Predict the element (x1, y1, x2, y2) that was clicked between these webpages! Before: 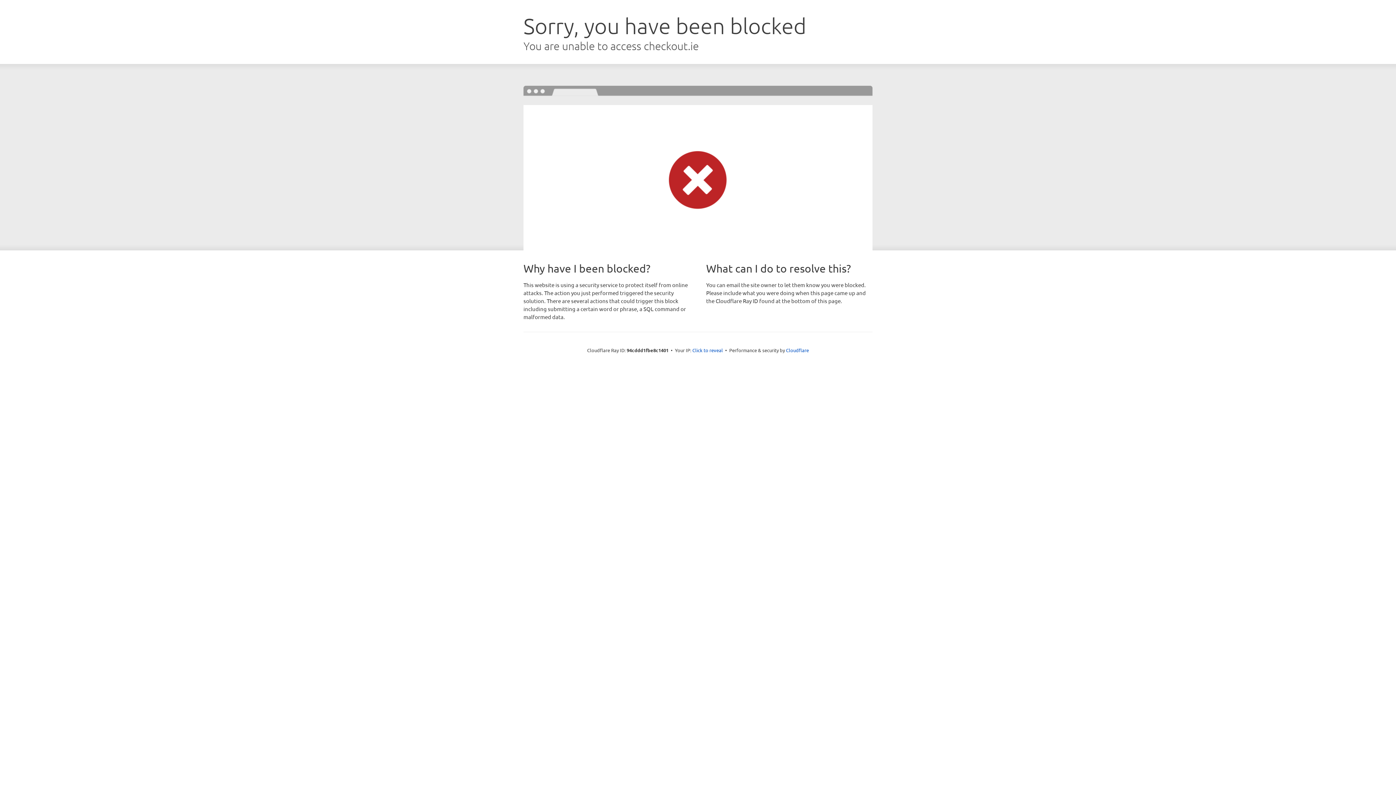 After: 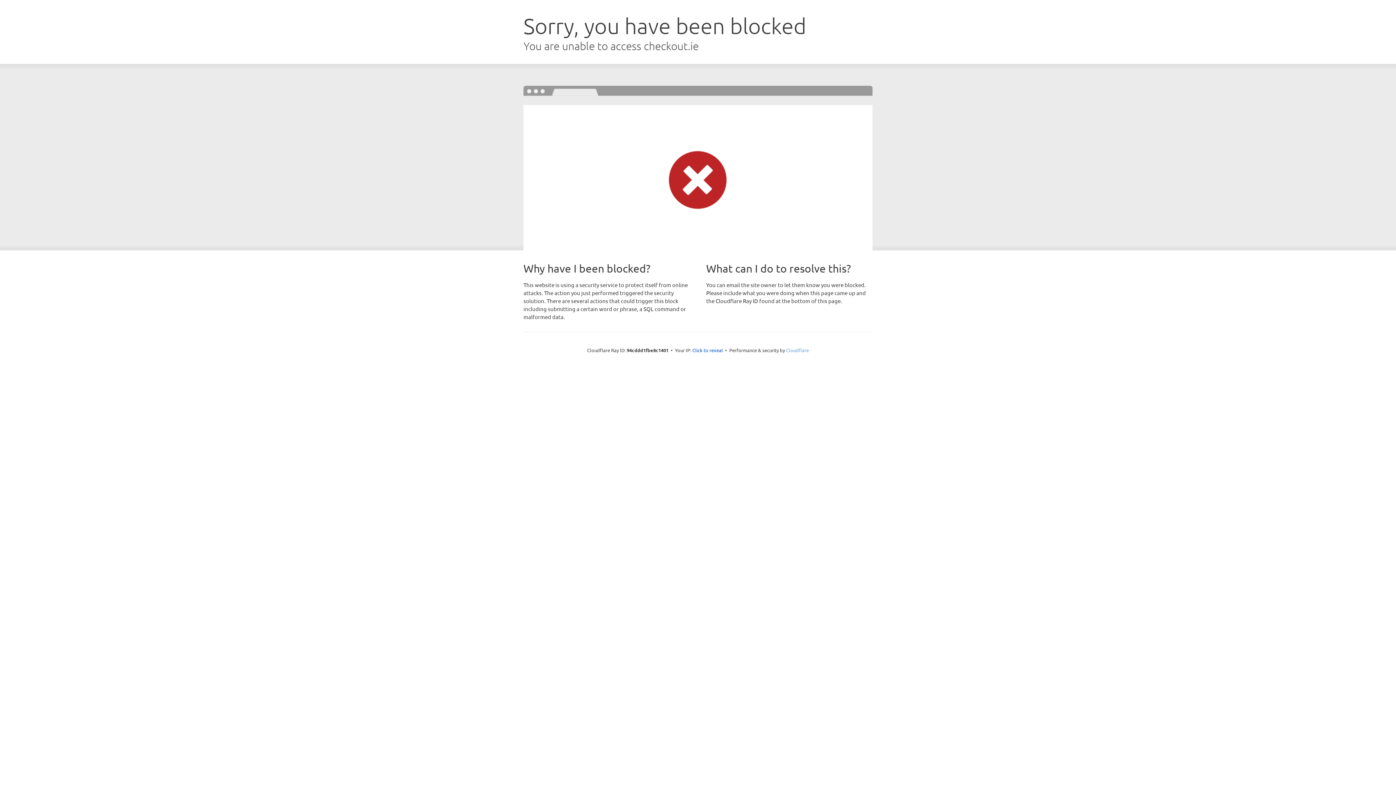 Action: bbox: (786, 347, 809, 353) label: Cloudflare